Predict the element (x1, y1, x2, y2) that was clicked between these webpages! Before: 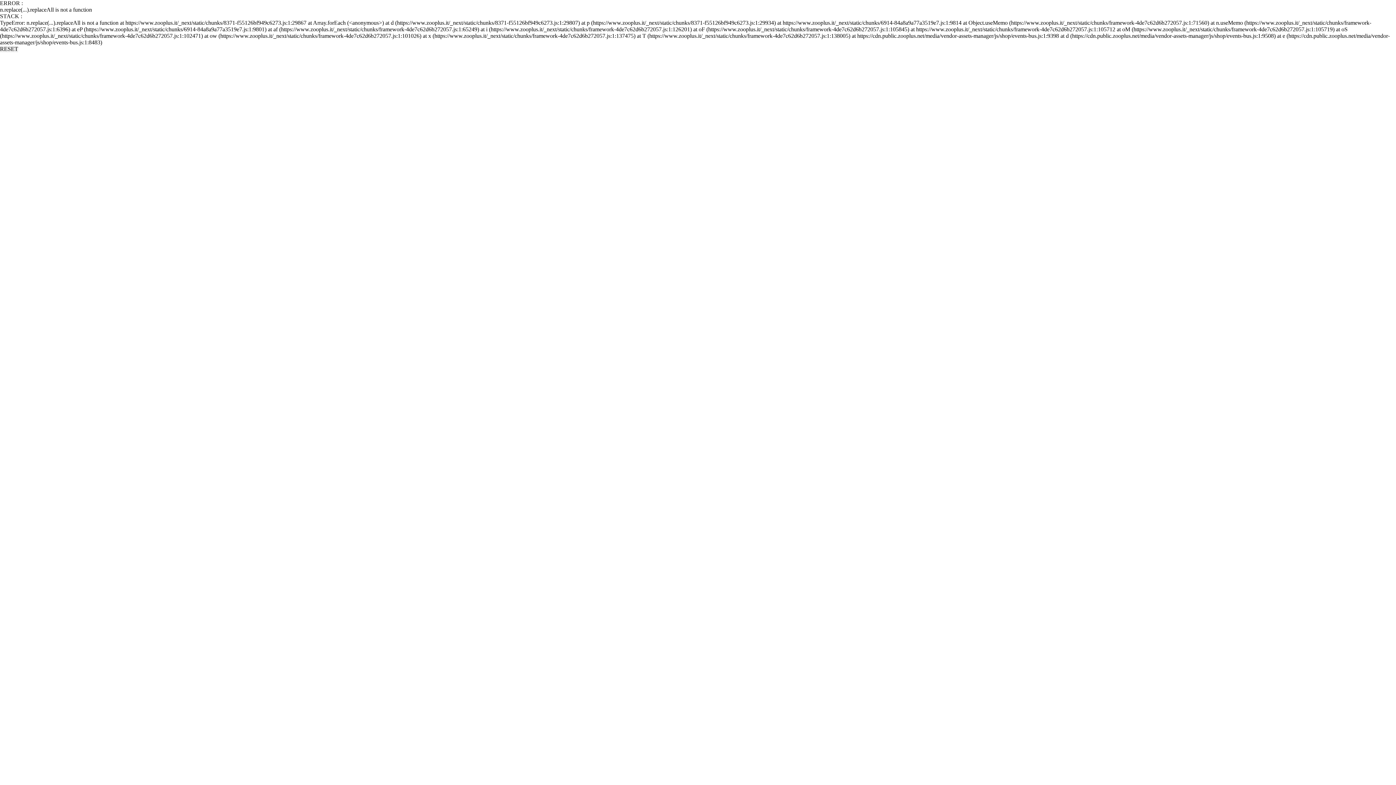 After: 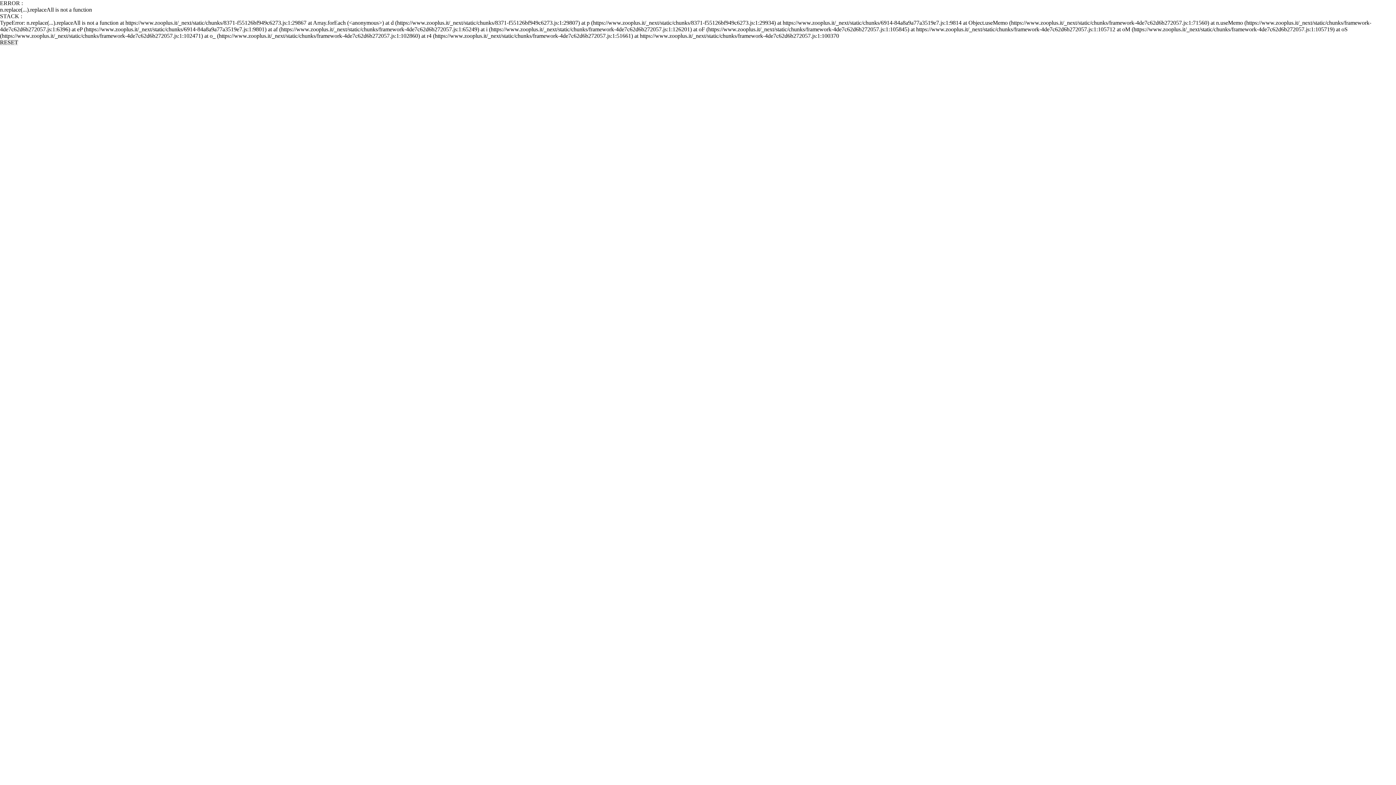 Action: label: RESET bbox: (0, 45, 18, 52)